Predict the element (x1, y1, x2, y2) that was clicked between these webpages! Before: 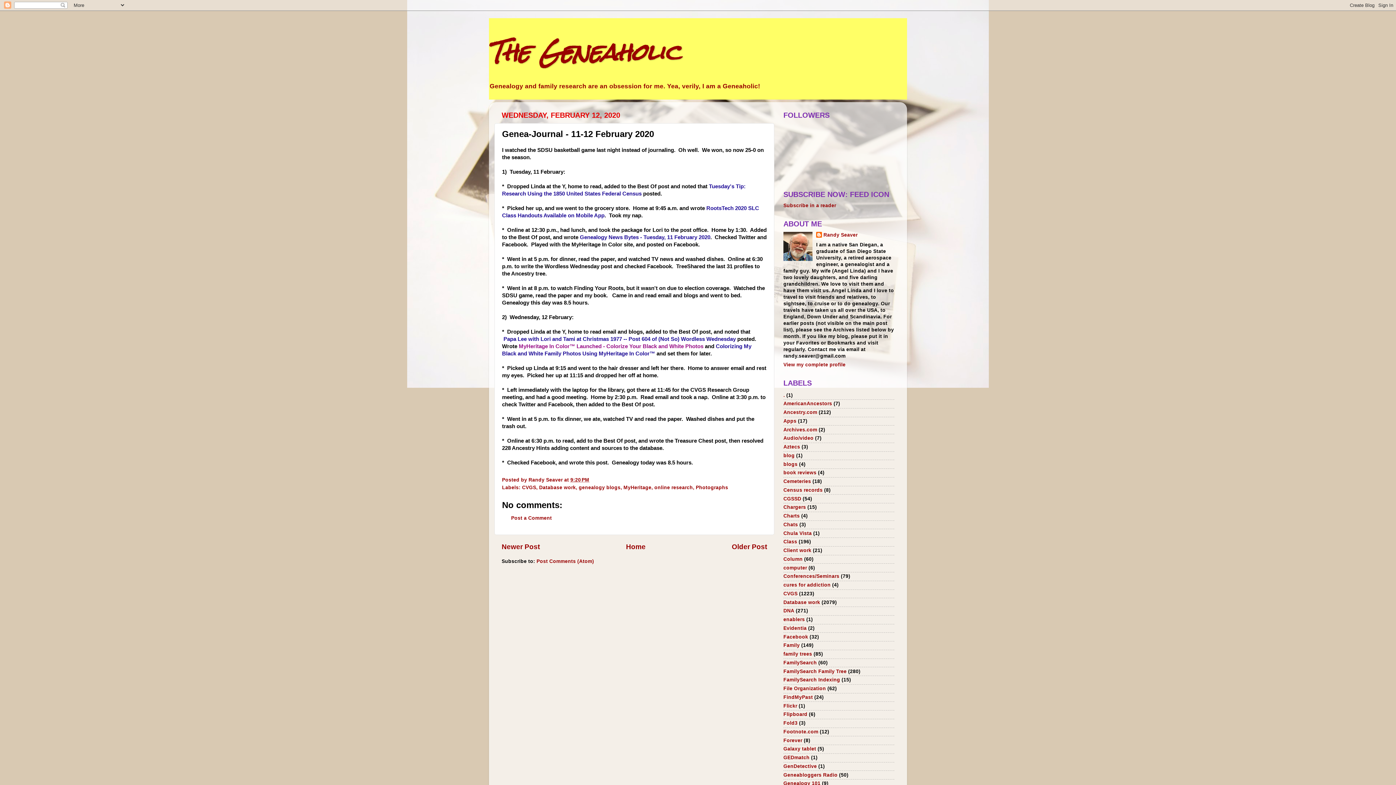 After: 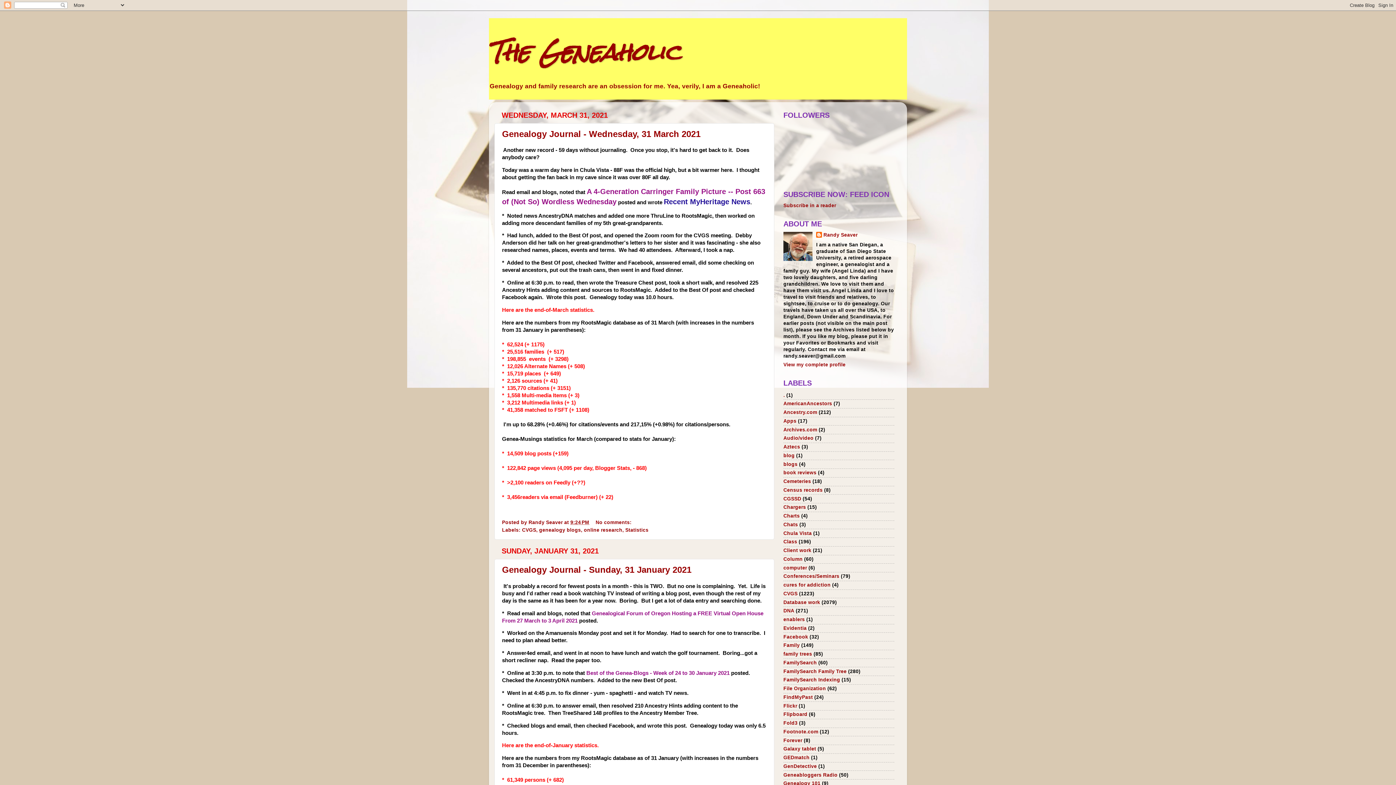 Action: label: The Geneaholic bbox: (489, 26, 680, 77)